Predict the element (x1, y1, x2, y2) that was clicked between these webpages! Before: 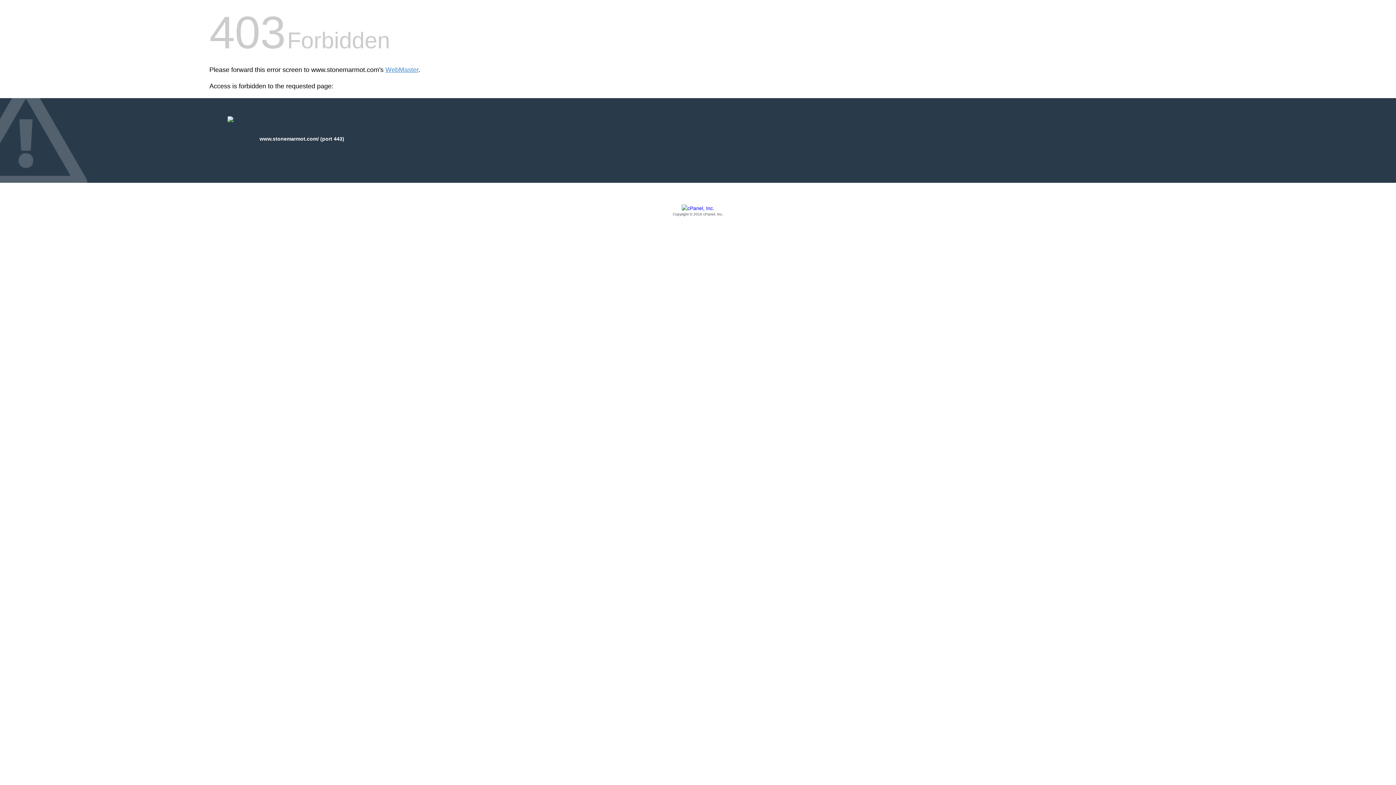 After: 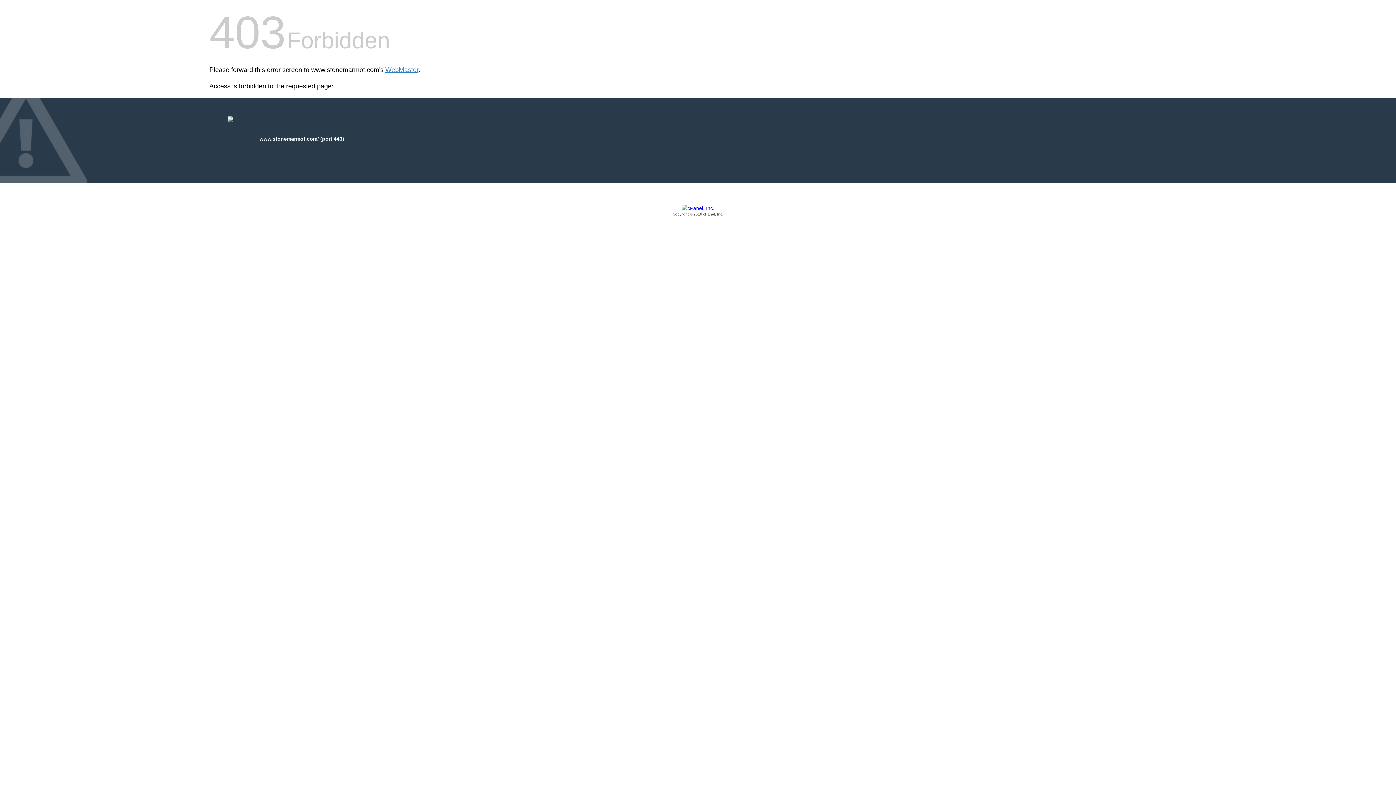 Action: label: Copyright © 2016 cPanel, Inc. bbox: (209, 205, 1186, 217)